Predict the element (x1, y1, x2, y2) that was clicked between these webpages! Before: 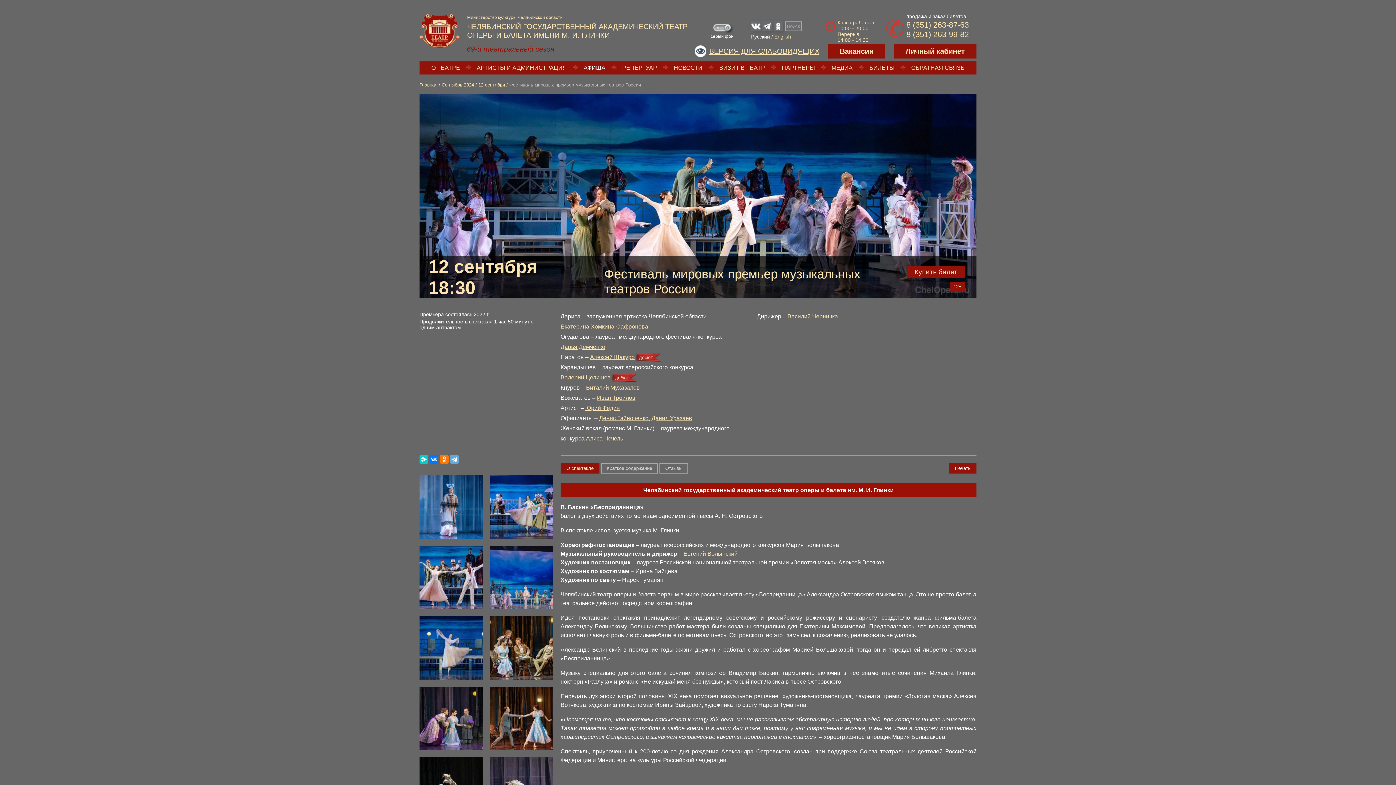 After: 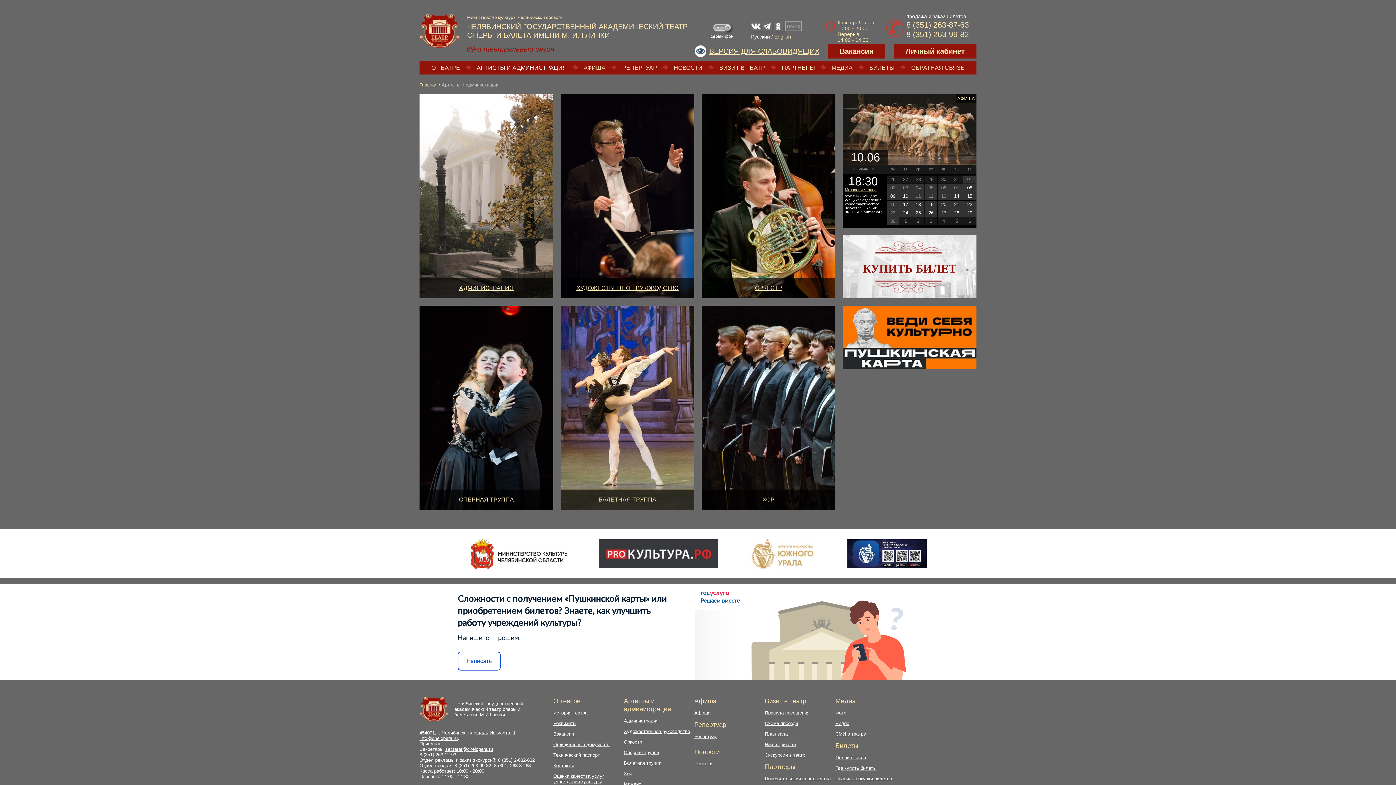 Action: bbox: (476, 64, 567, 70) label: АРТИСТЫ И АДМИНИСТРАЦИЯ